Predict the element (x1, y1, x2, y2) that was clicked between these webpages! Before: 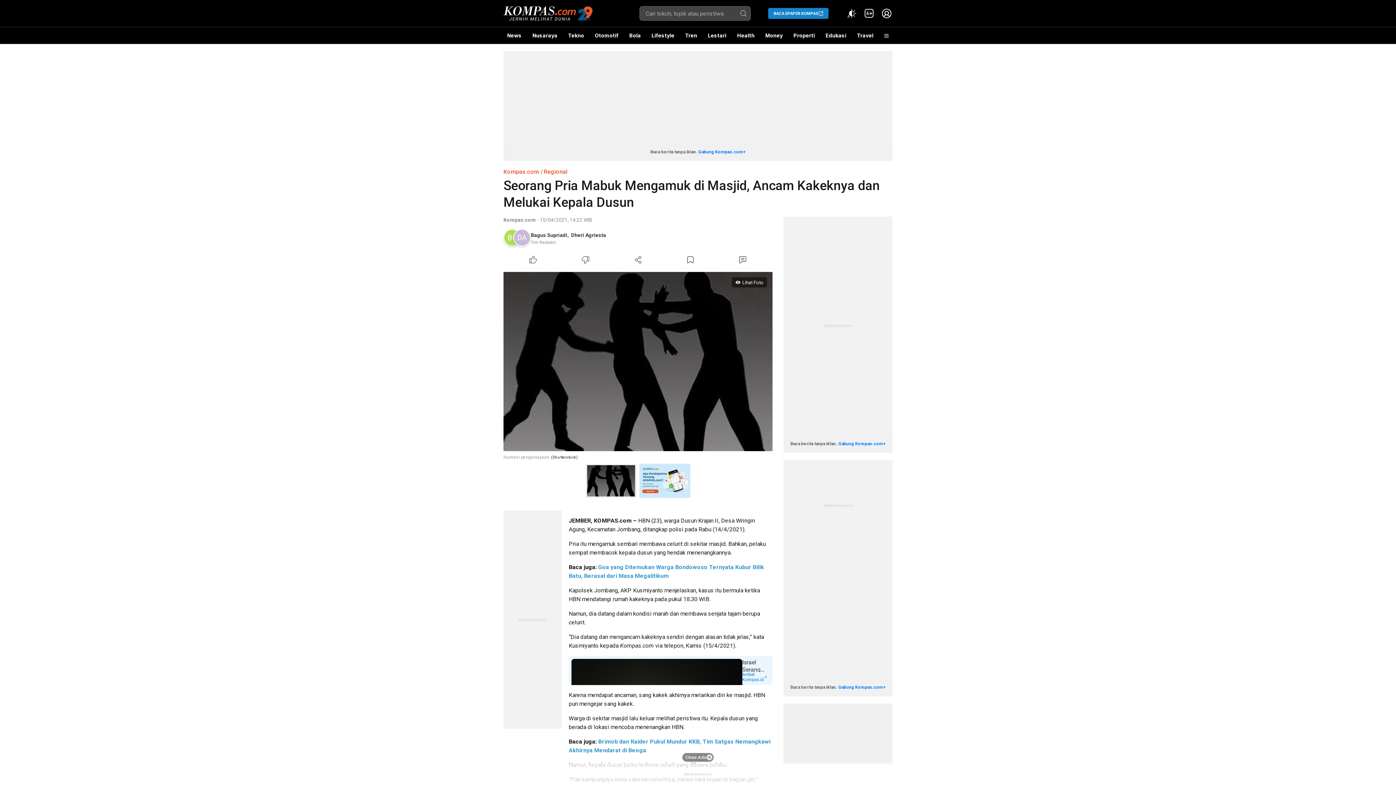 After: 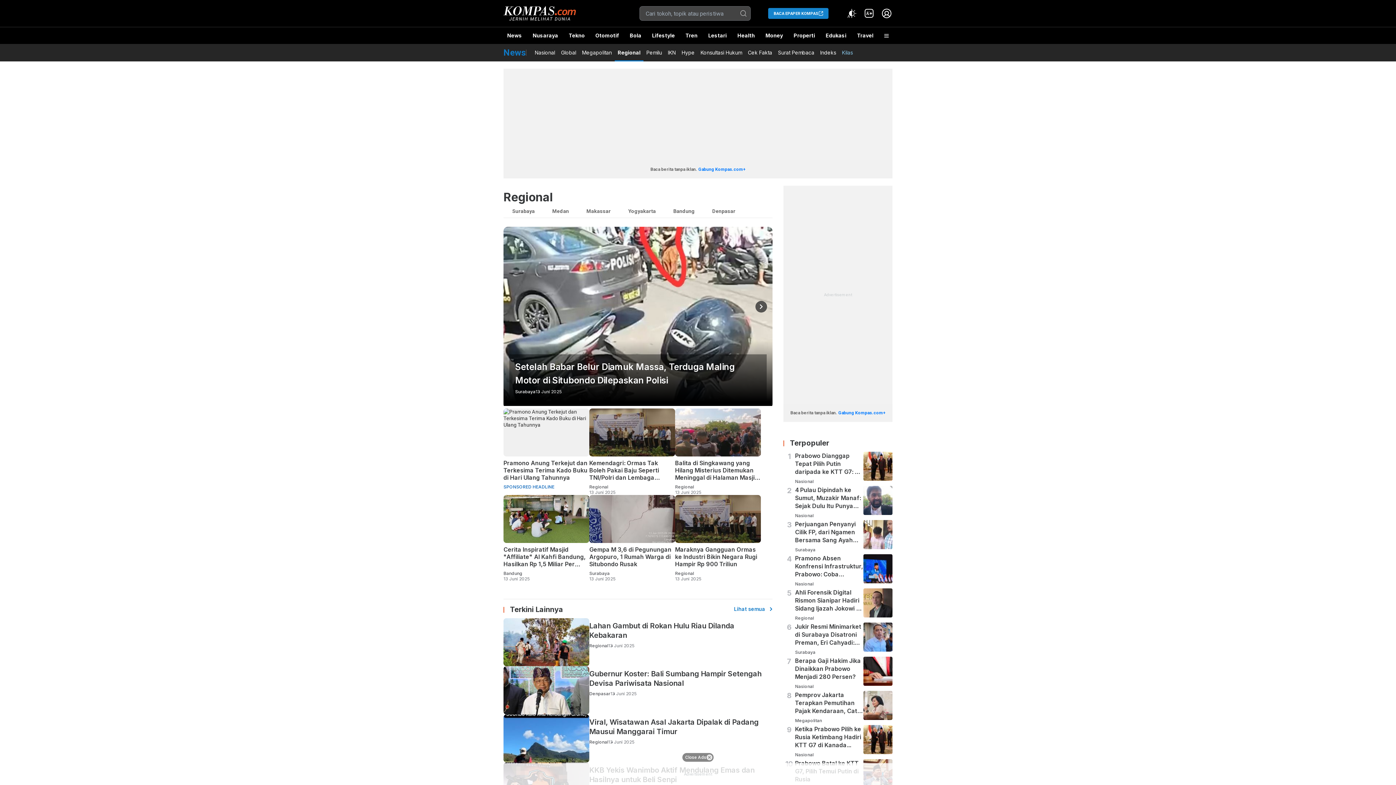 Action: label: Regional bbox: (544, 168, 567, 175)